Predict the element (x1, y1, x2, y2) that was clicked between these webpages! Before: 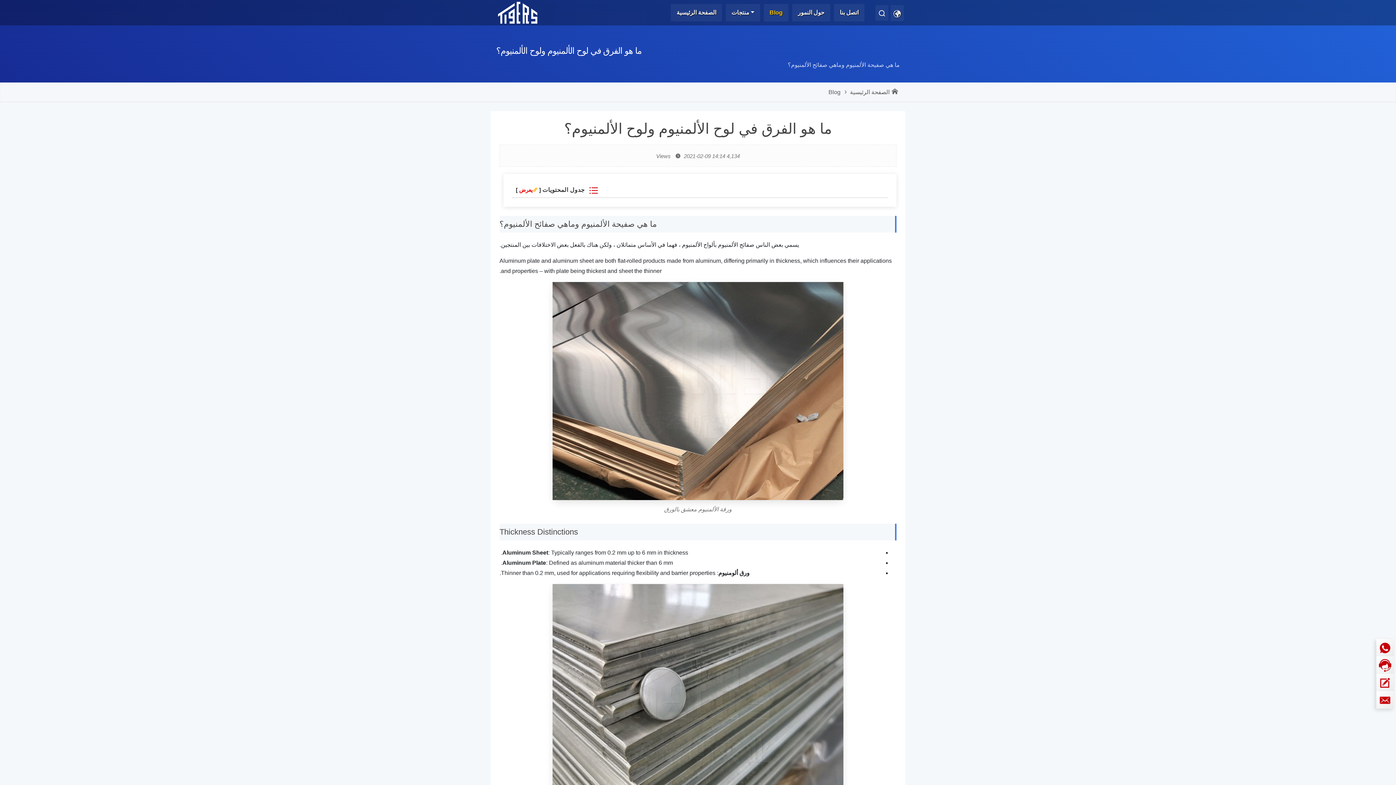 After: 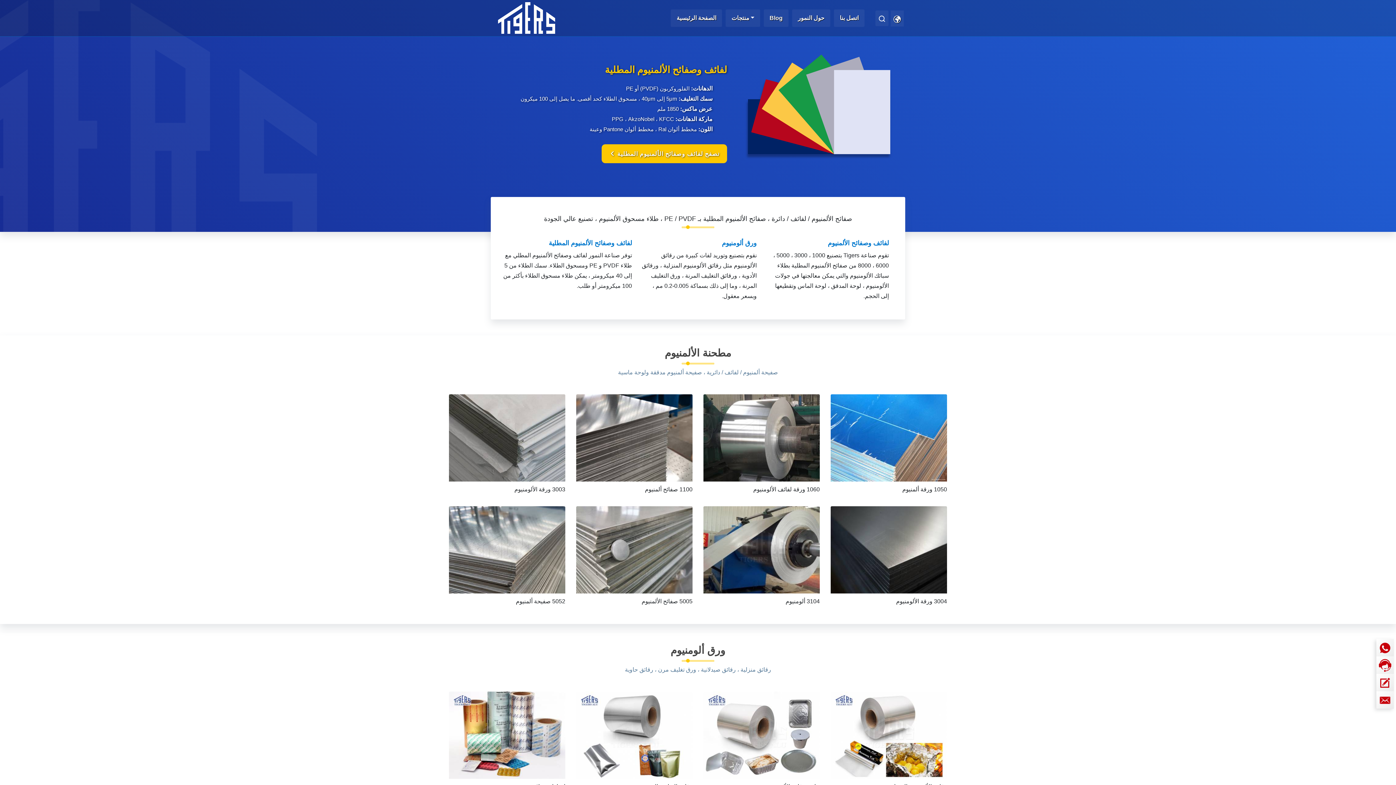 Action: bbox: (671, 4, 722, 21) label: الصفحة الرئيسية